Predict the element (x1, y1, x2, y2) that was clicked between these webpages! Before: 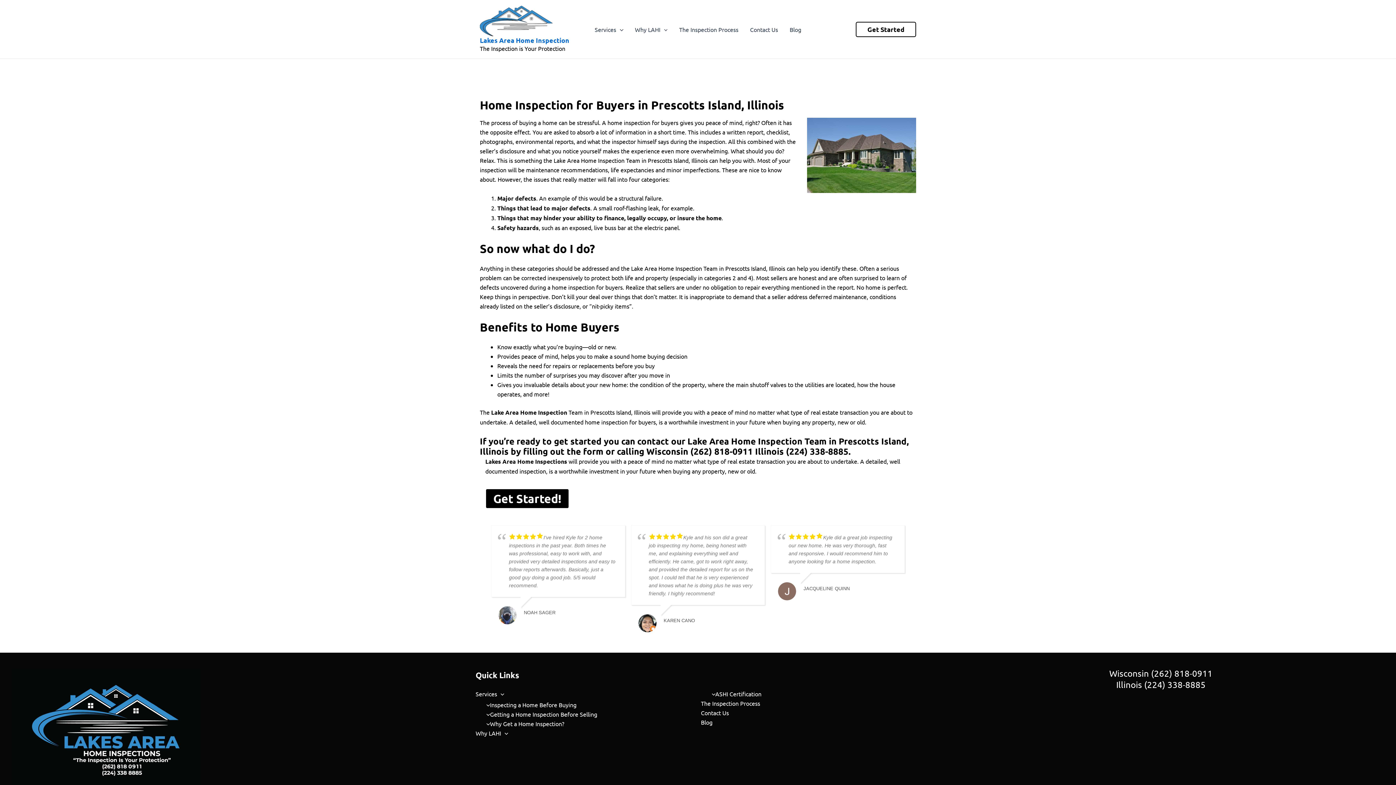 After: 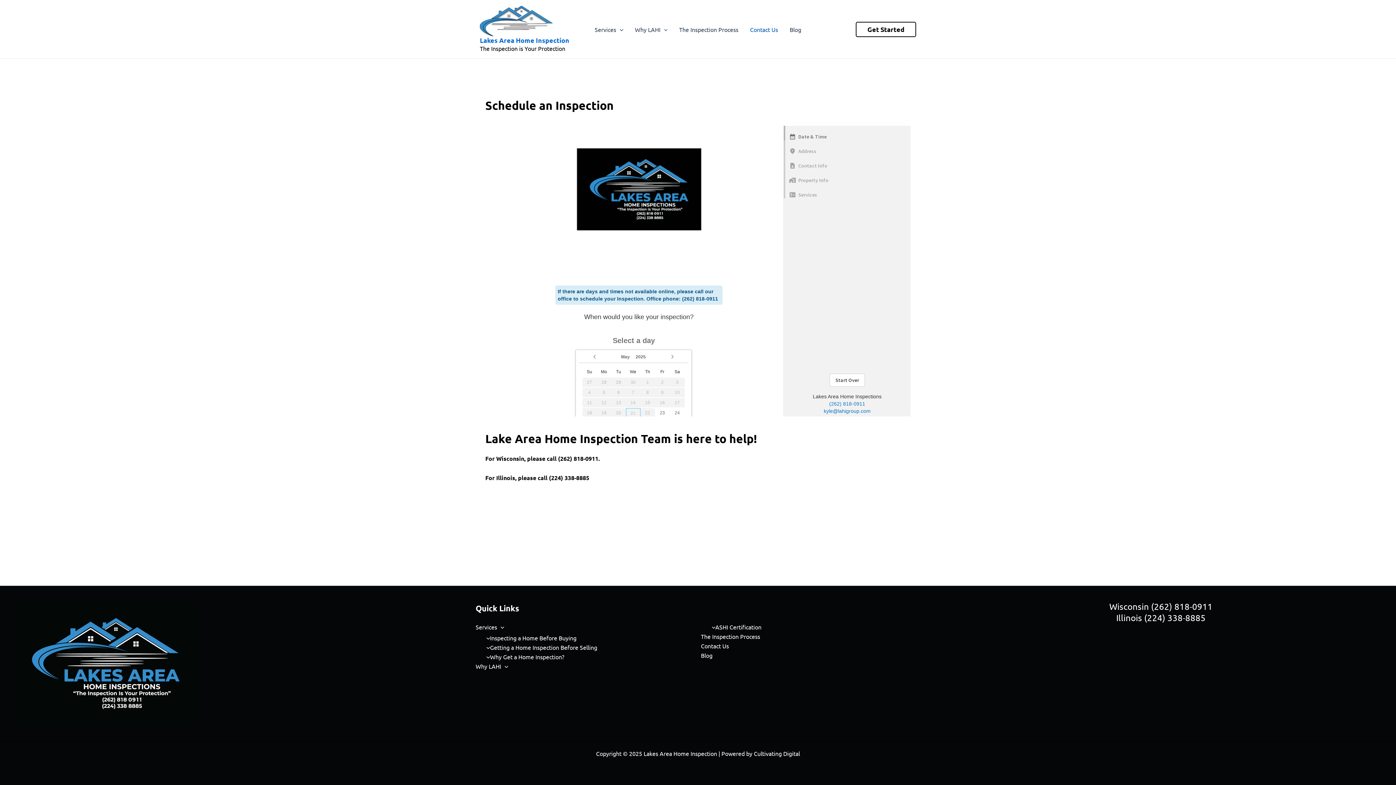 Action: label: Get Started! bbox: (485, 497, 569, 504)